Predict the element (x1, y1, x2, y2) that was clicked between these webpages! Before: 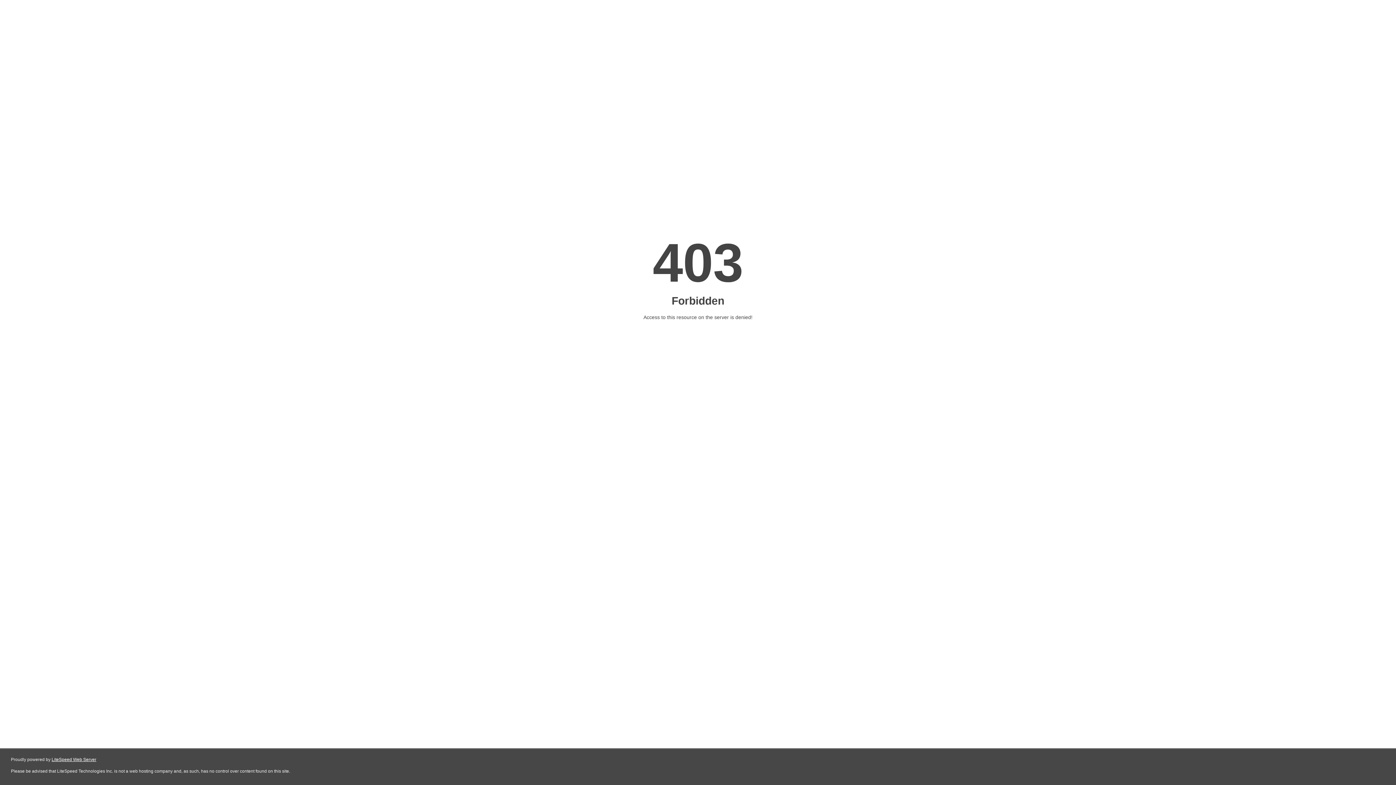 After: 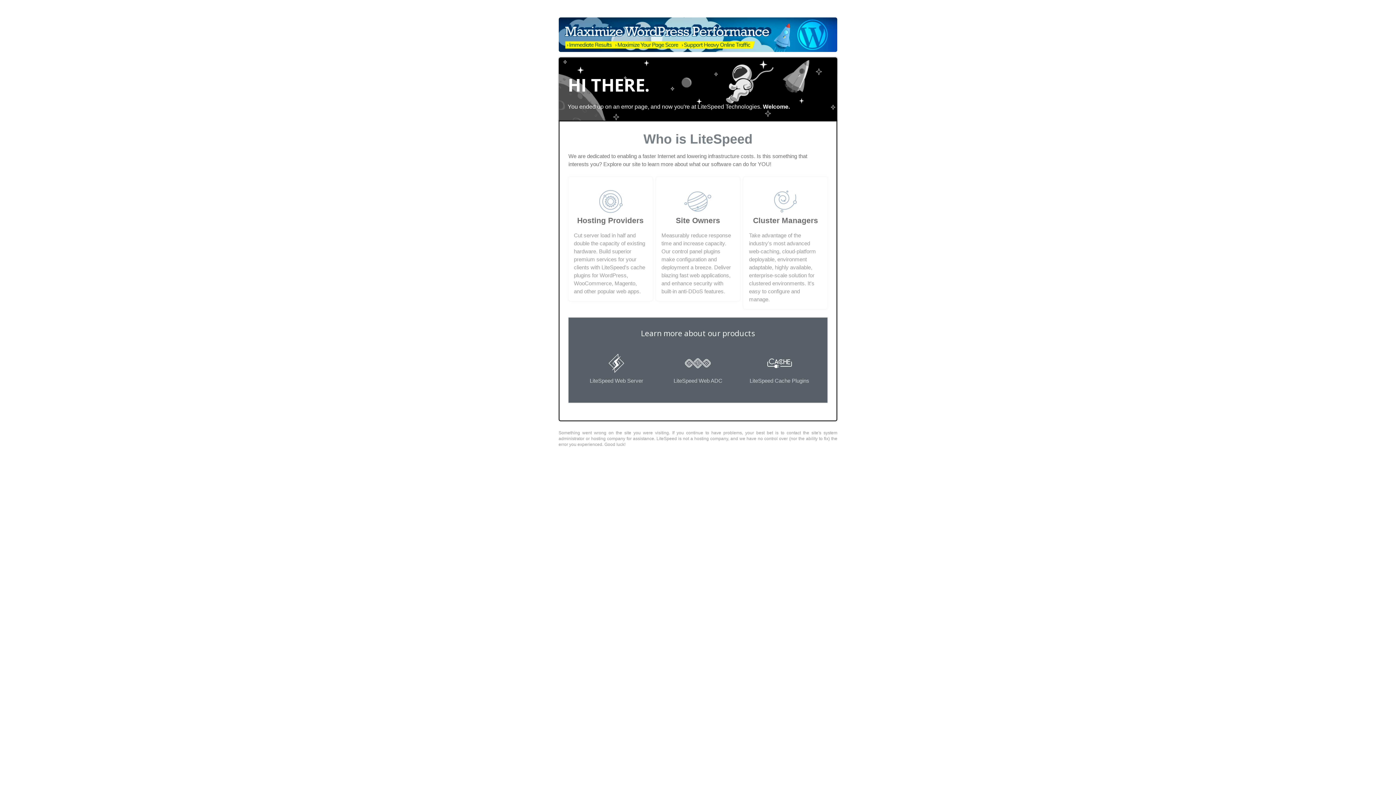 Action: label: LiteSpeed Web Server bbox: (51, 757, 96, 762)